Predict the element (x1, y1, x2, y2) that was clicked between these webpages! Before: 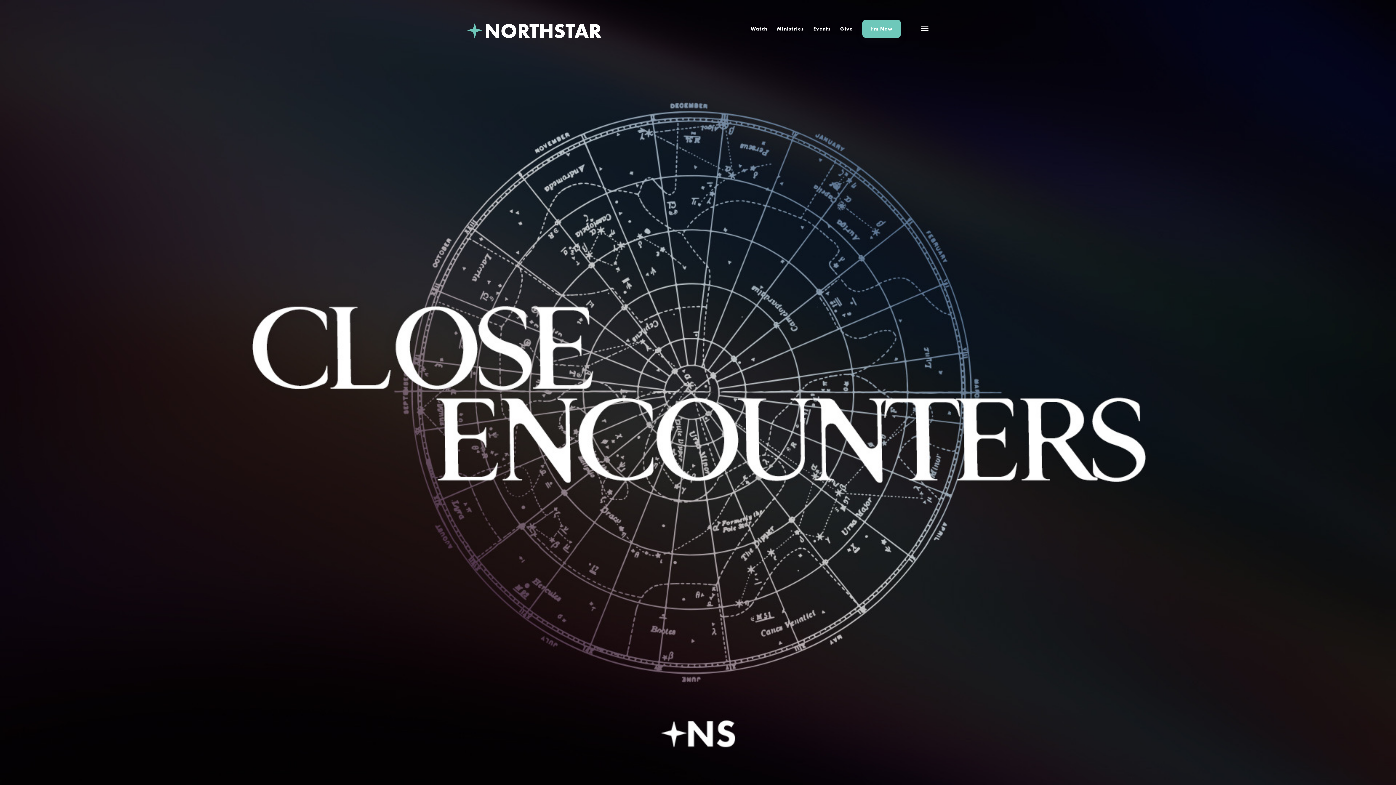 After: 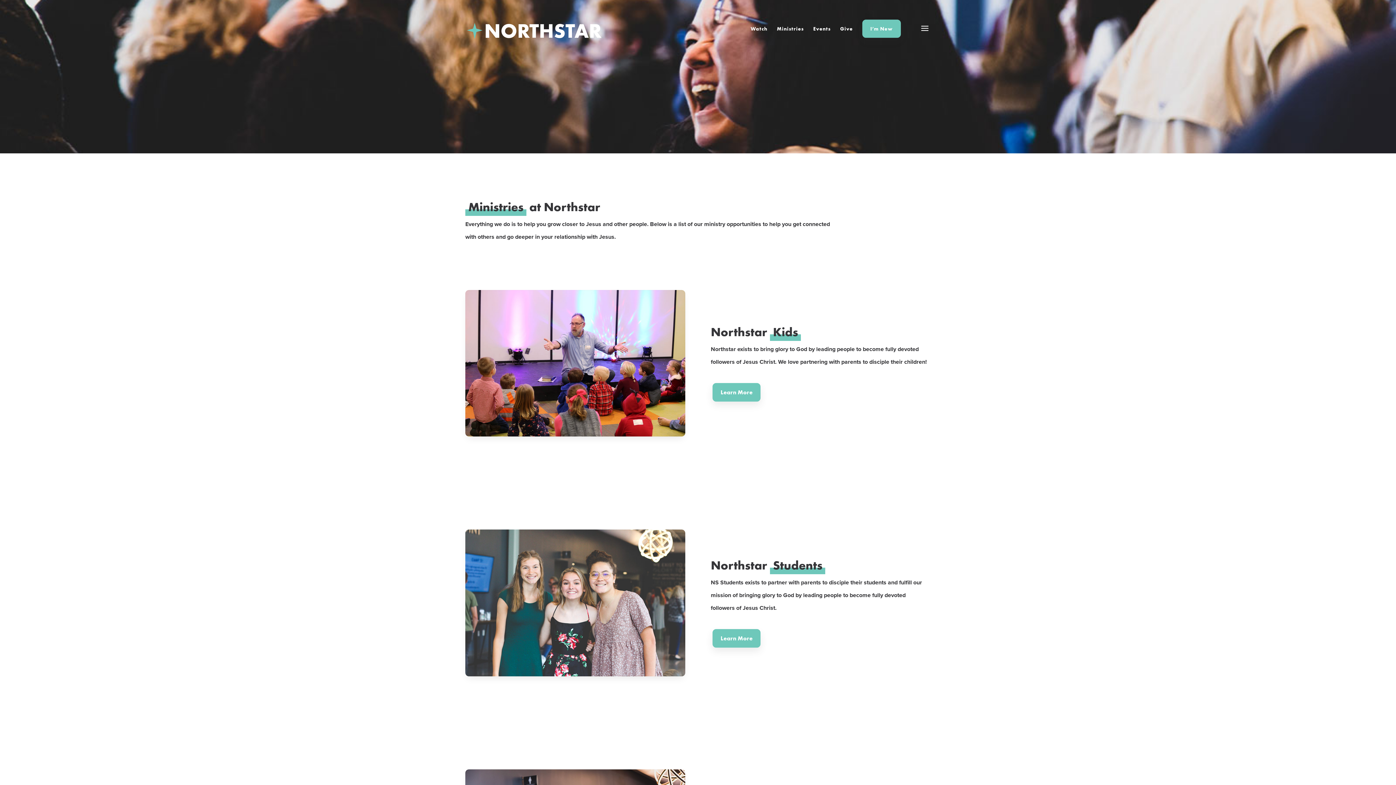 Action: bbox: (777, 12, 804, 47) label: Ministries